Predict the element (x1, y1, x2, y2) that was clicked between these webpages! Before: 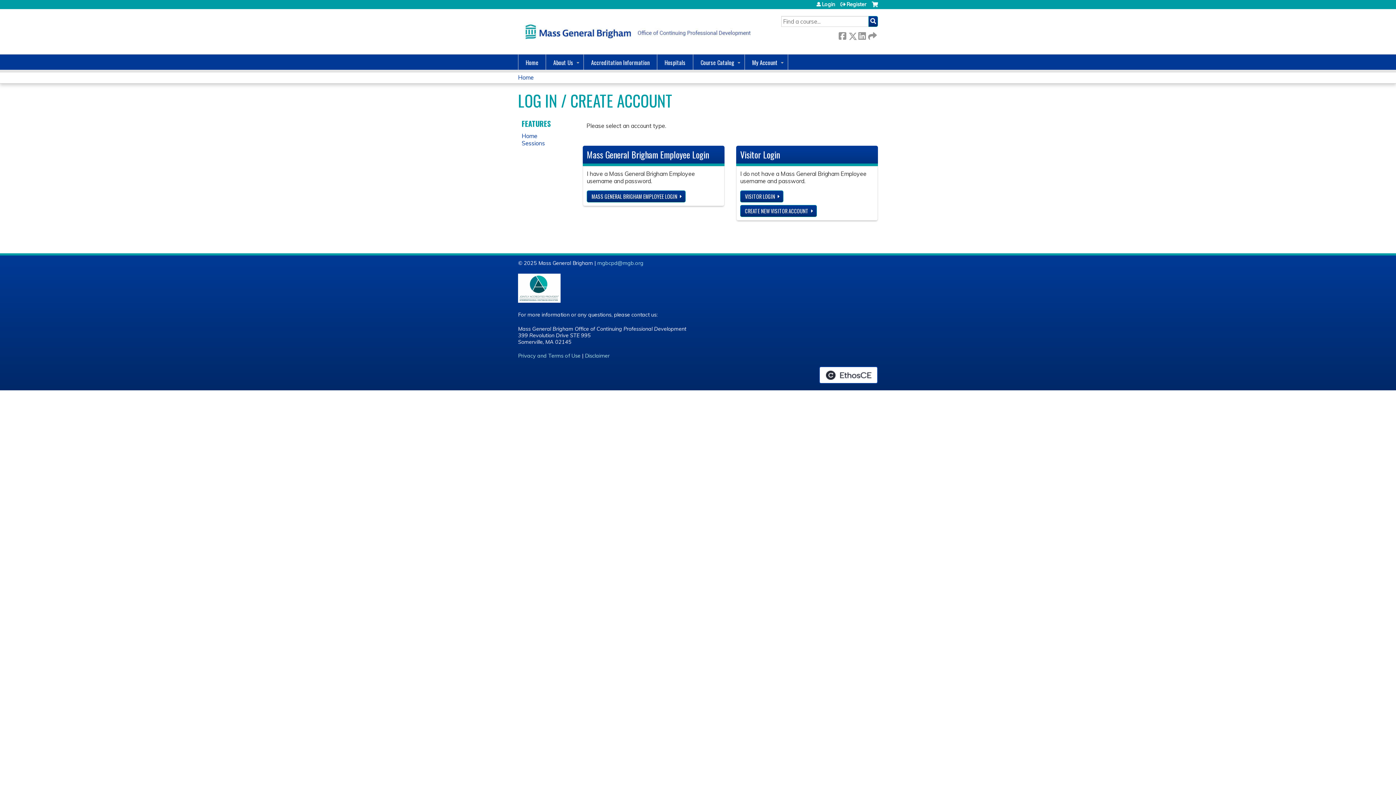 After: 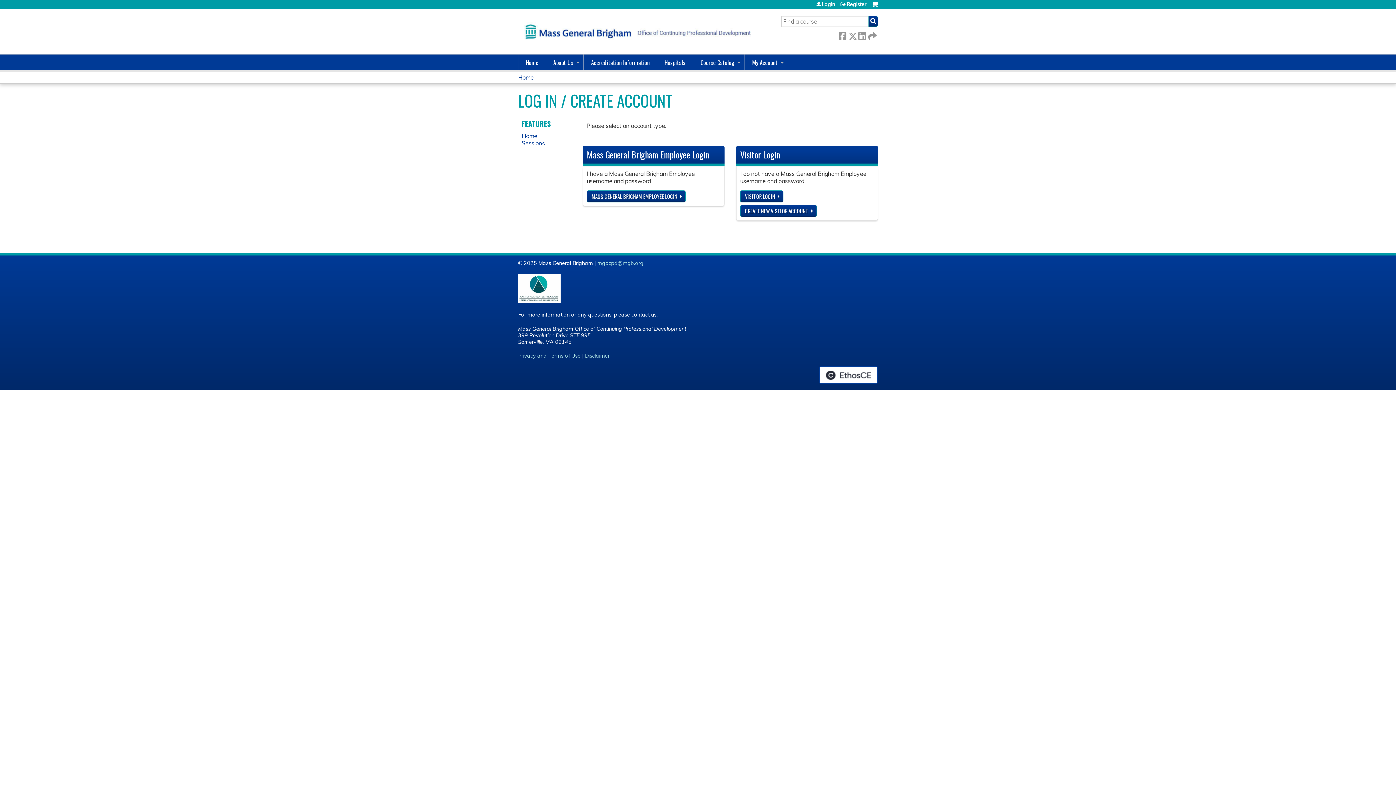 Action: bbox: (840, 1, 866, 6) label: Register